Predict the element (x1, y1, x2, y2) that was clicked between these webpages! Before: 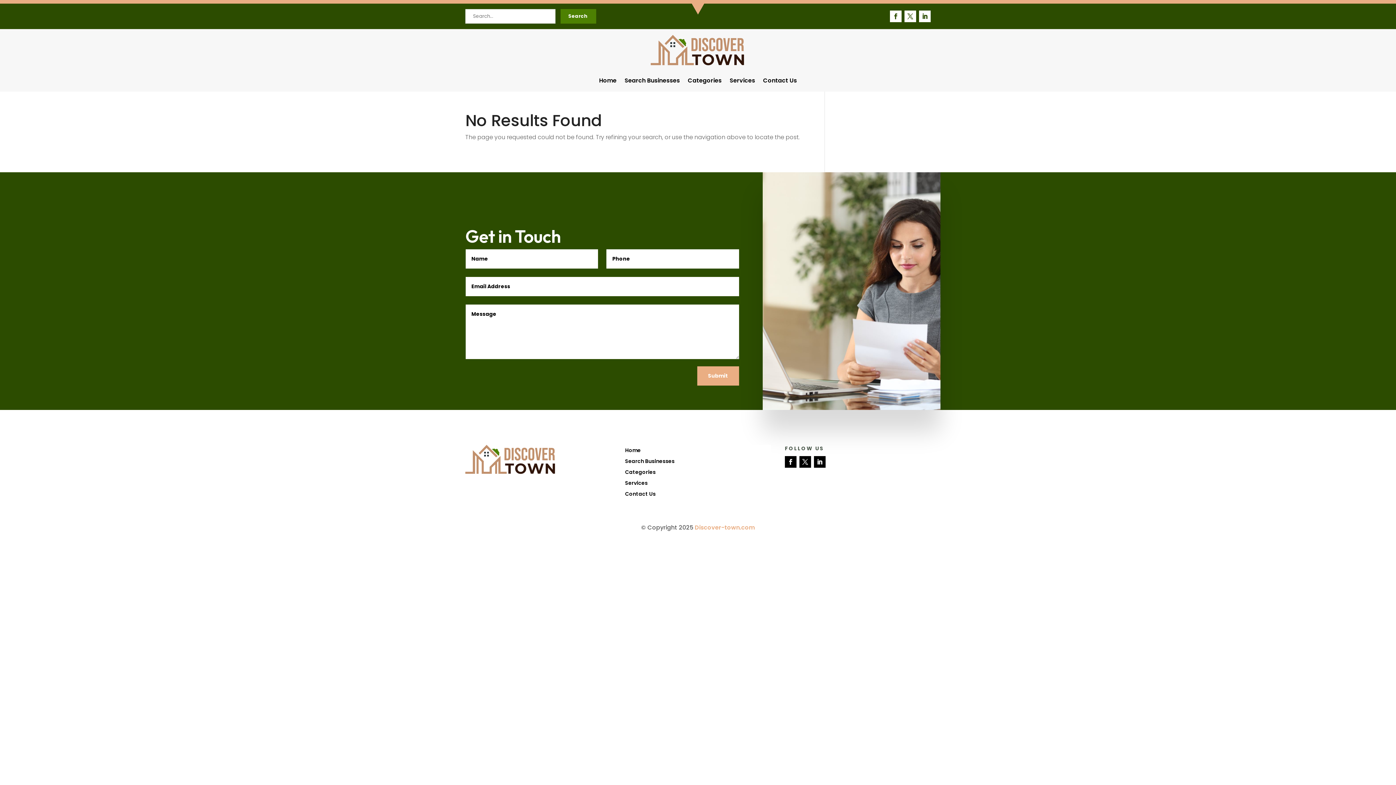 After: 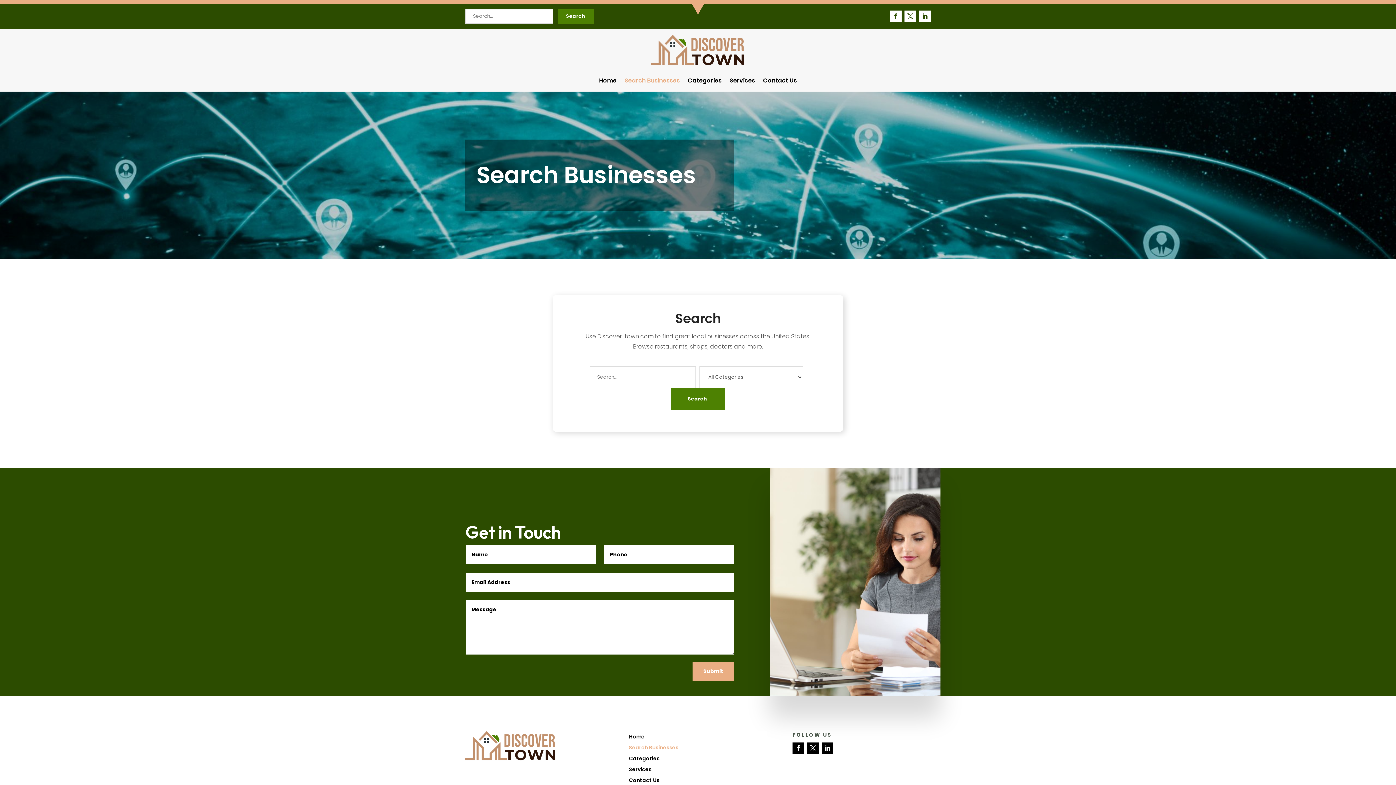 Action: bbox: (624, 78, 680, 86) label: Search Businesses